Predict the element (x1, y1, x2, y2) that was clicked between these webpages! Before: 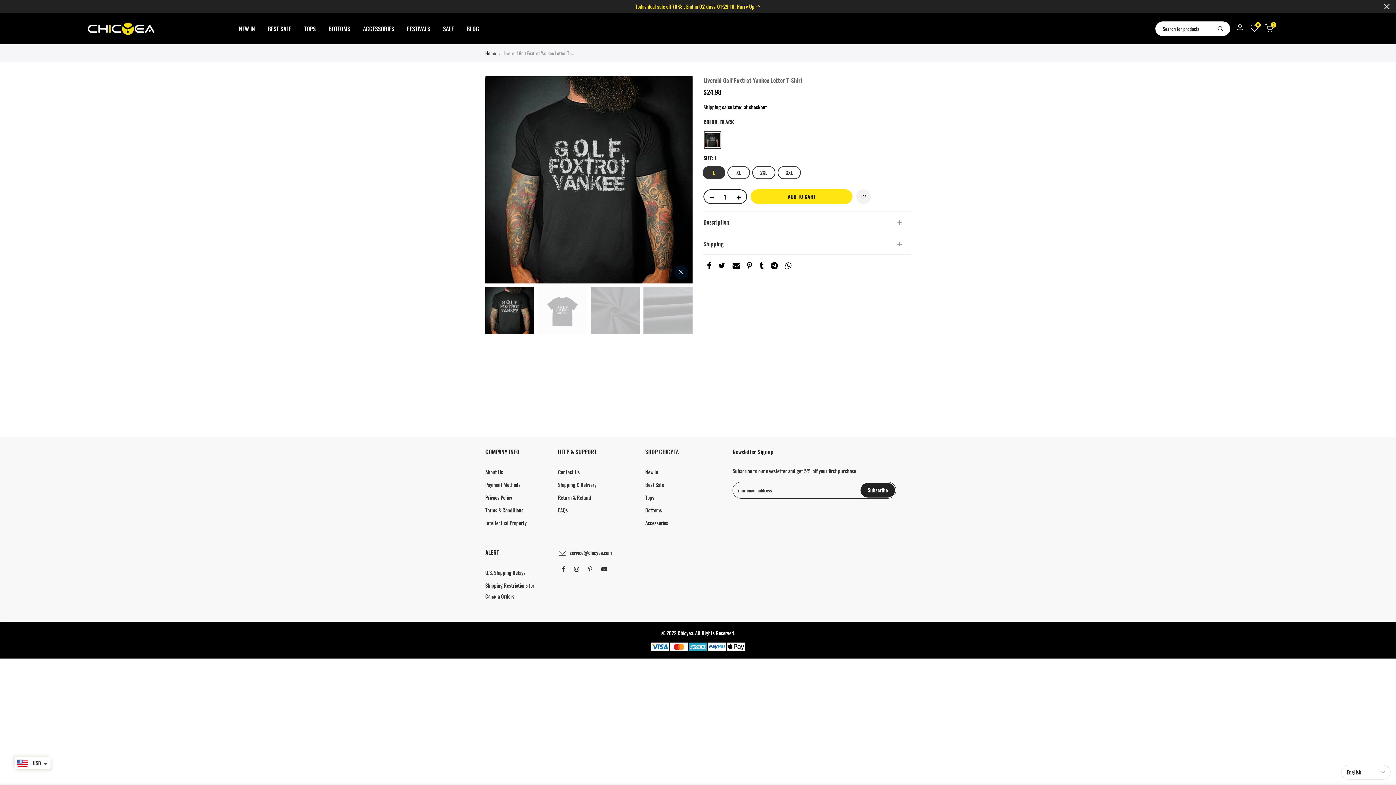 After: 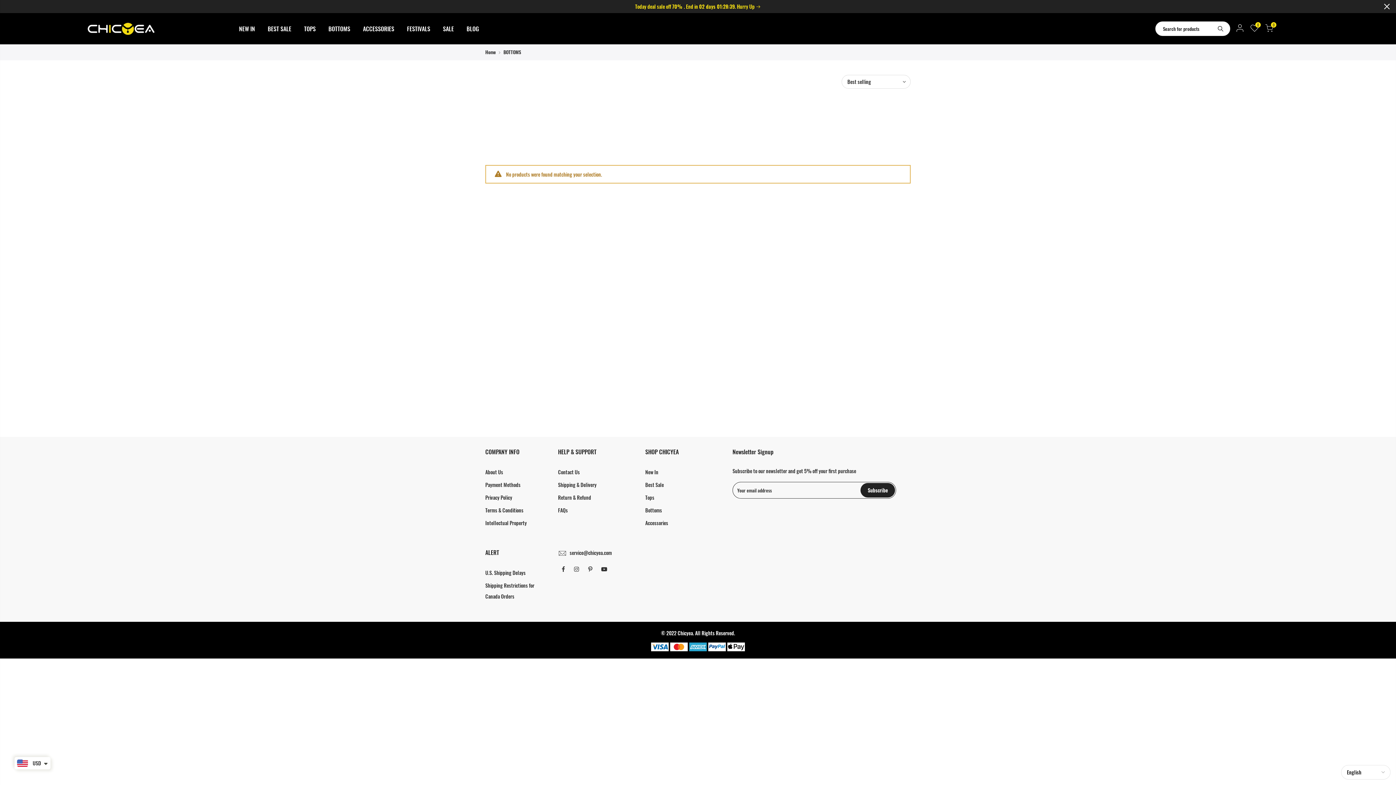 Action: label: Bottoms bbox: (645, 506, 662, 514)